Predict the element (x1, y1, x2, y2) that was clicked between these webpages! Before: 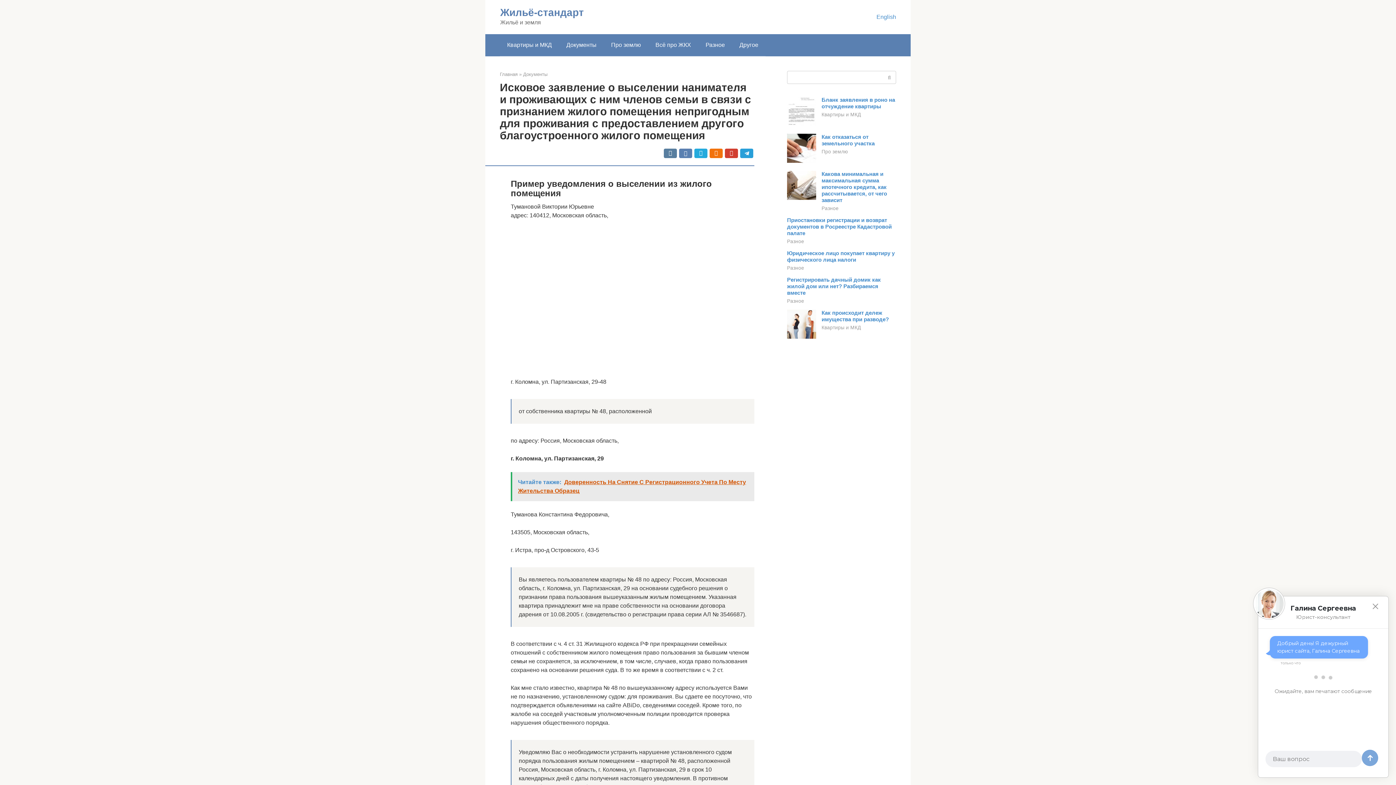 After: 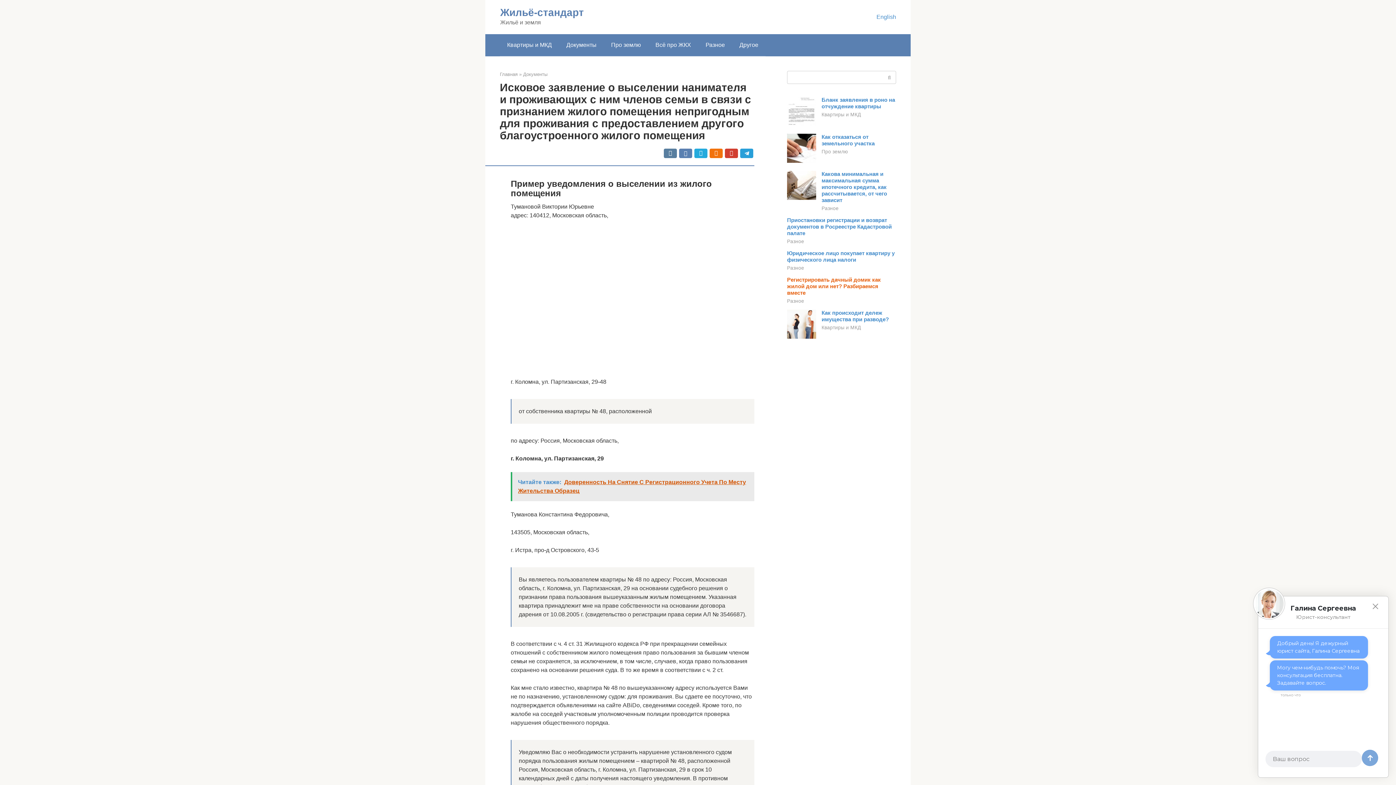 Action: label: Регистрировать дачный домик как жилой дом или нет? Разбираемся вместе bbox: (787, 276, 881, 296)